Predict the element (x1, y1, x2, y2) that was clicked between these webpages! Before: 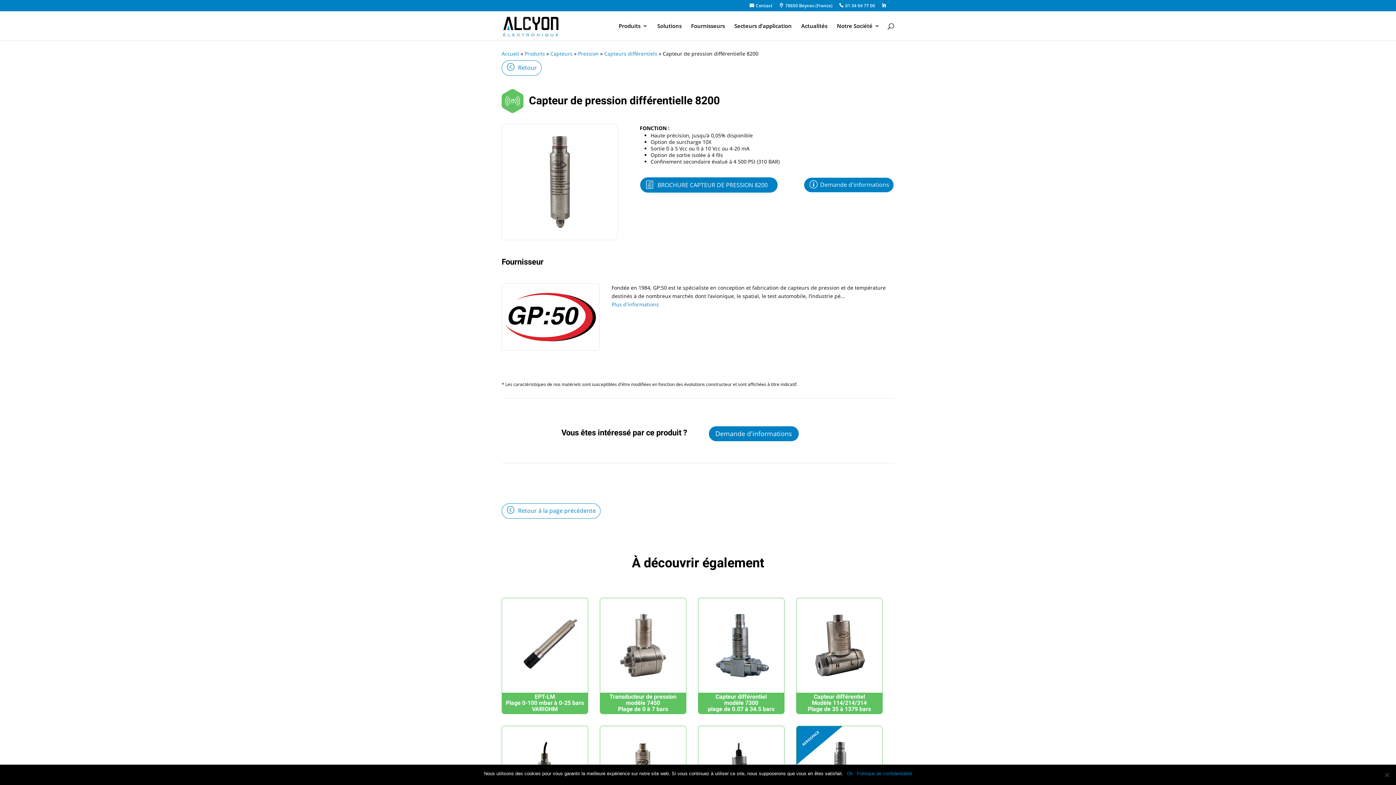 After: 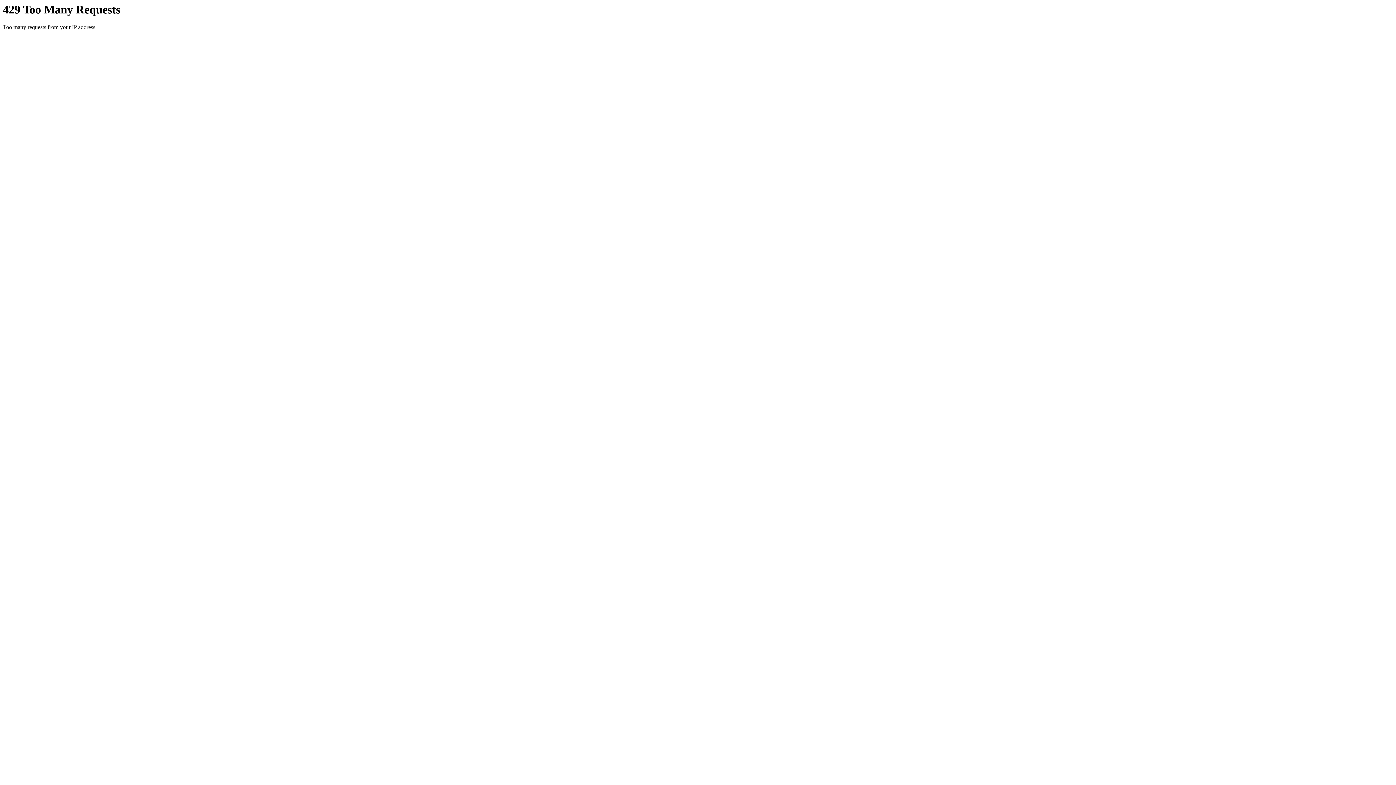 Action: label: Produits bbox: (524, 50, 545, 57)